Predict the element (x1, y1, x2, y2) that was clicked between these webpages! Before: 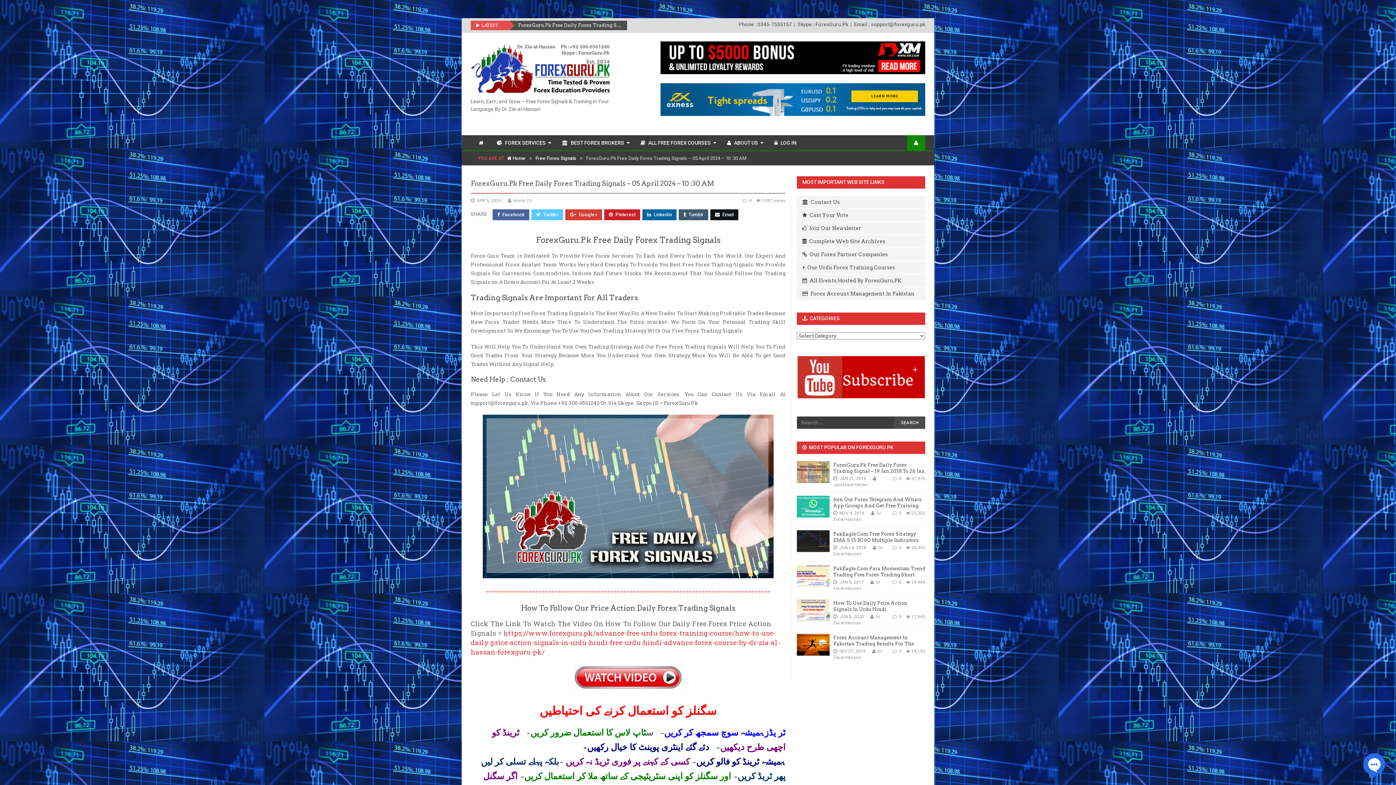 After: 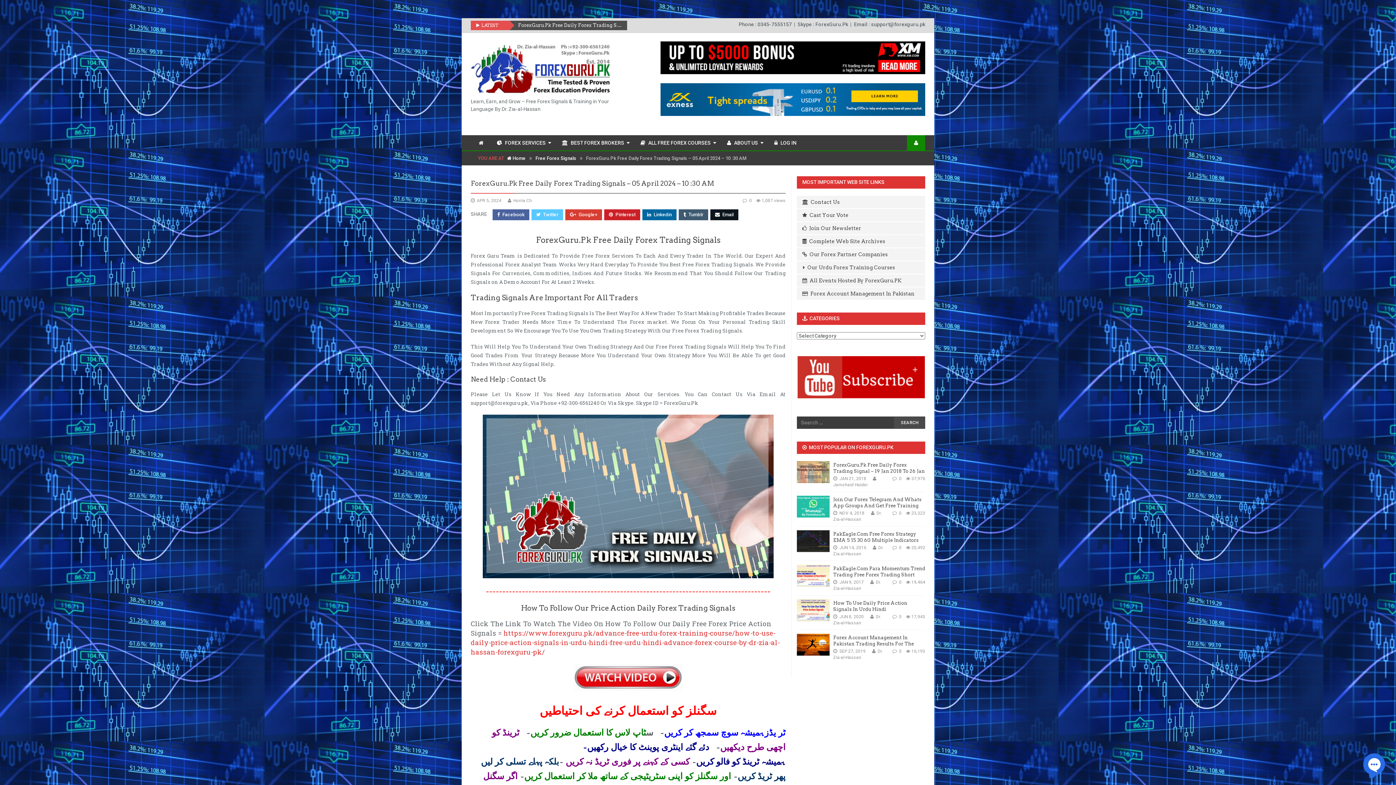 Action: bbox: (660, 96, 925, 102)